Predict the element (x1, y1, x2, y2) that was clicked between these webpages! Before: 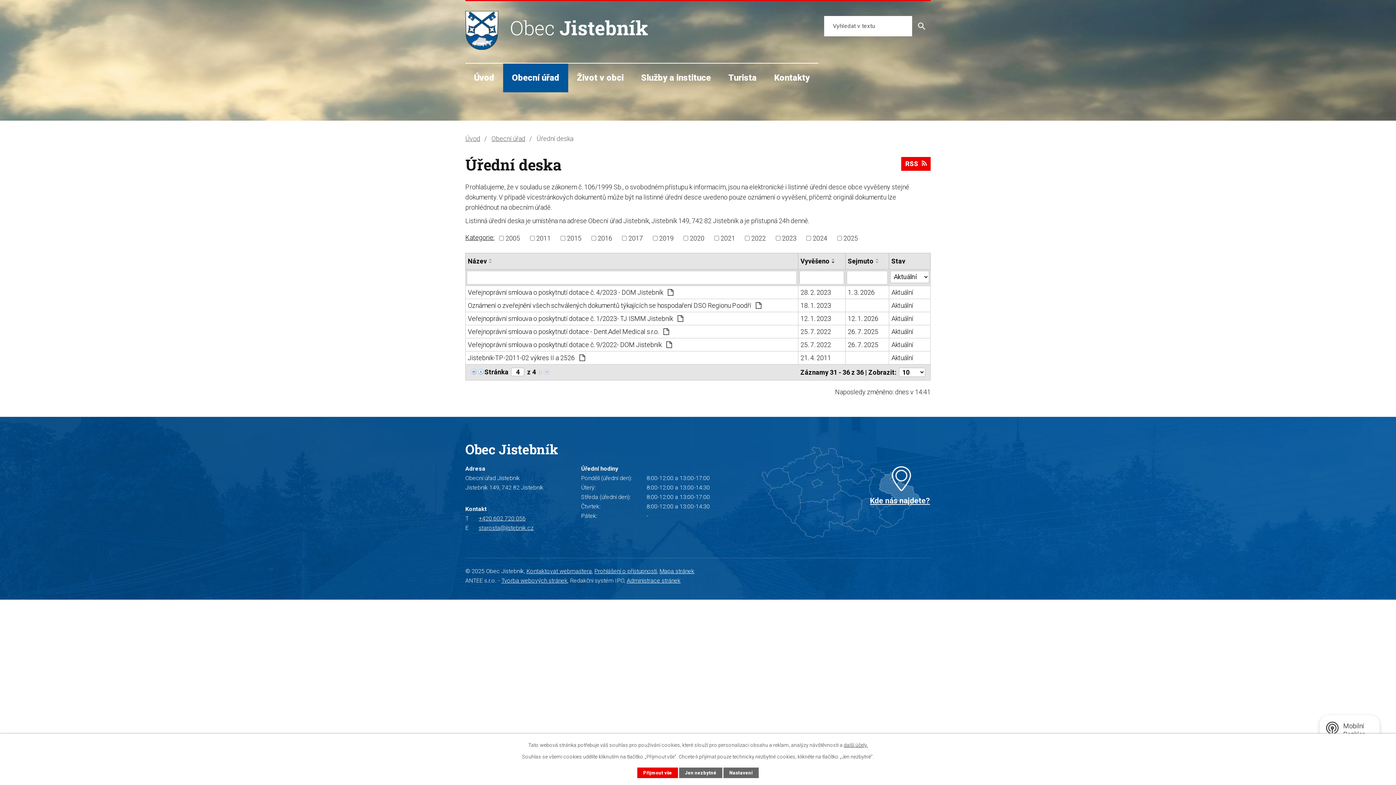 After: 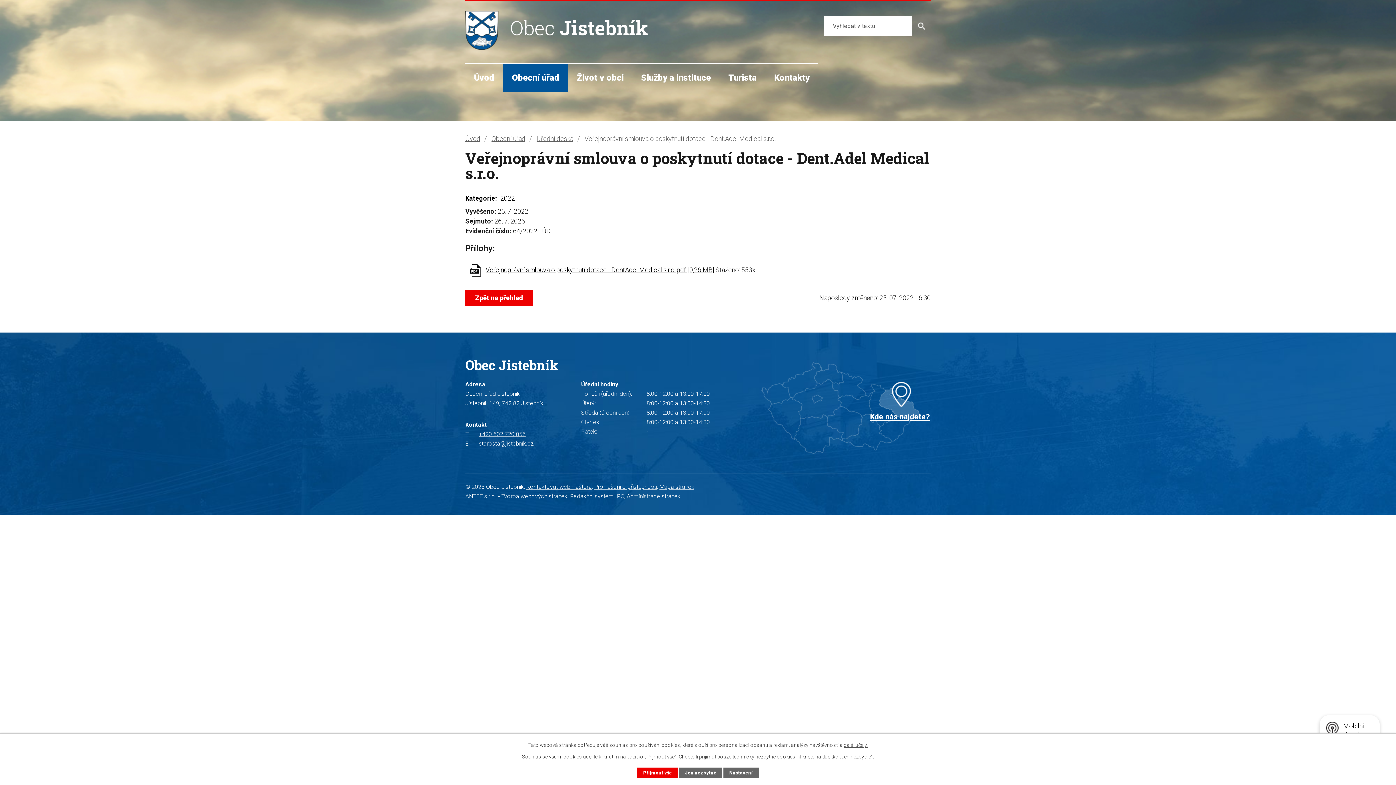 Action: bbox: (848, 326, 886, 336) label: 26. 7. 2025